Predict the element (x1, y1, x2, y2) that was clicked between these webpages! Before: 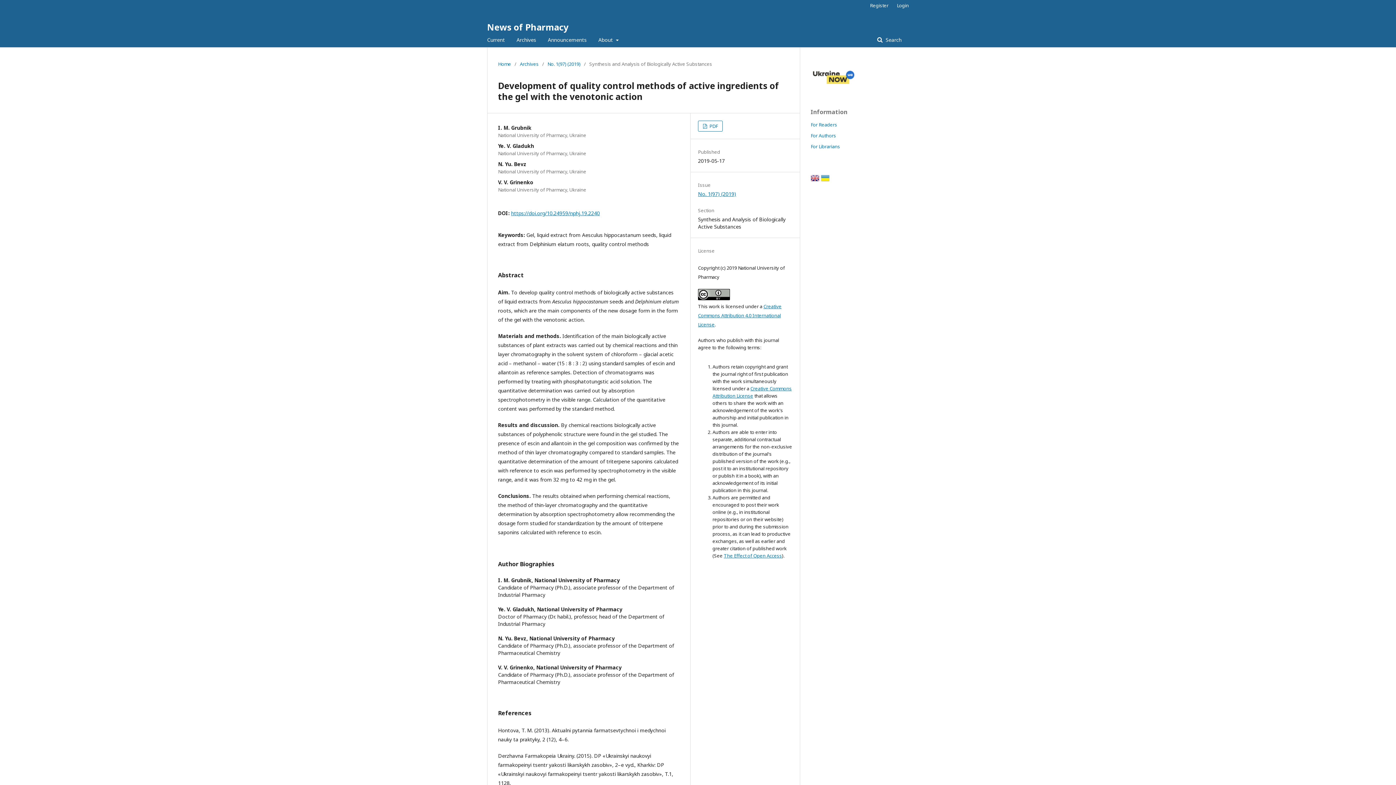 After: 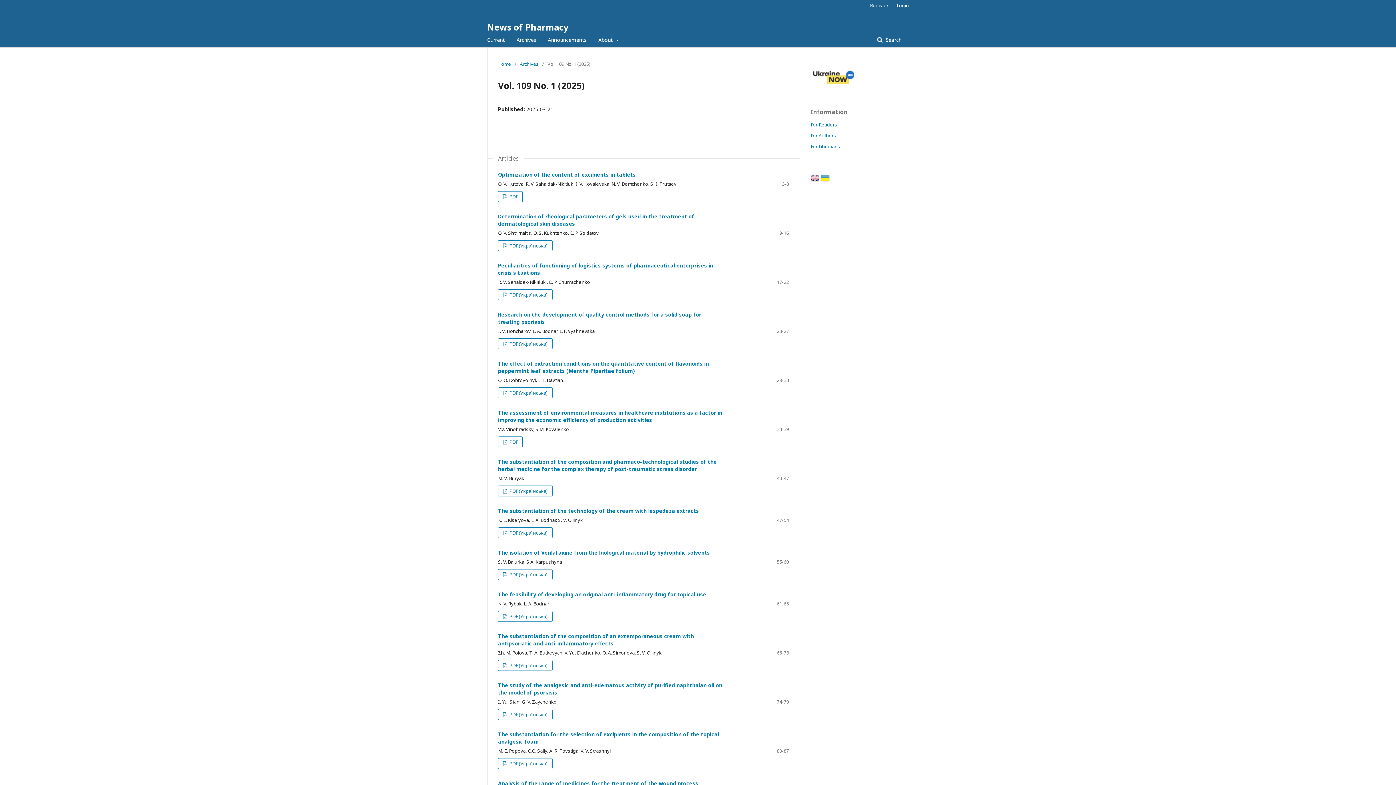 Action: bbox: (487, 32, 505, 47) label: Current